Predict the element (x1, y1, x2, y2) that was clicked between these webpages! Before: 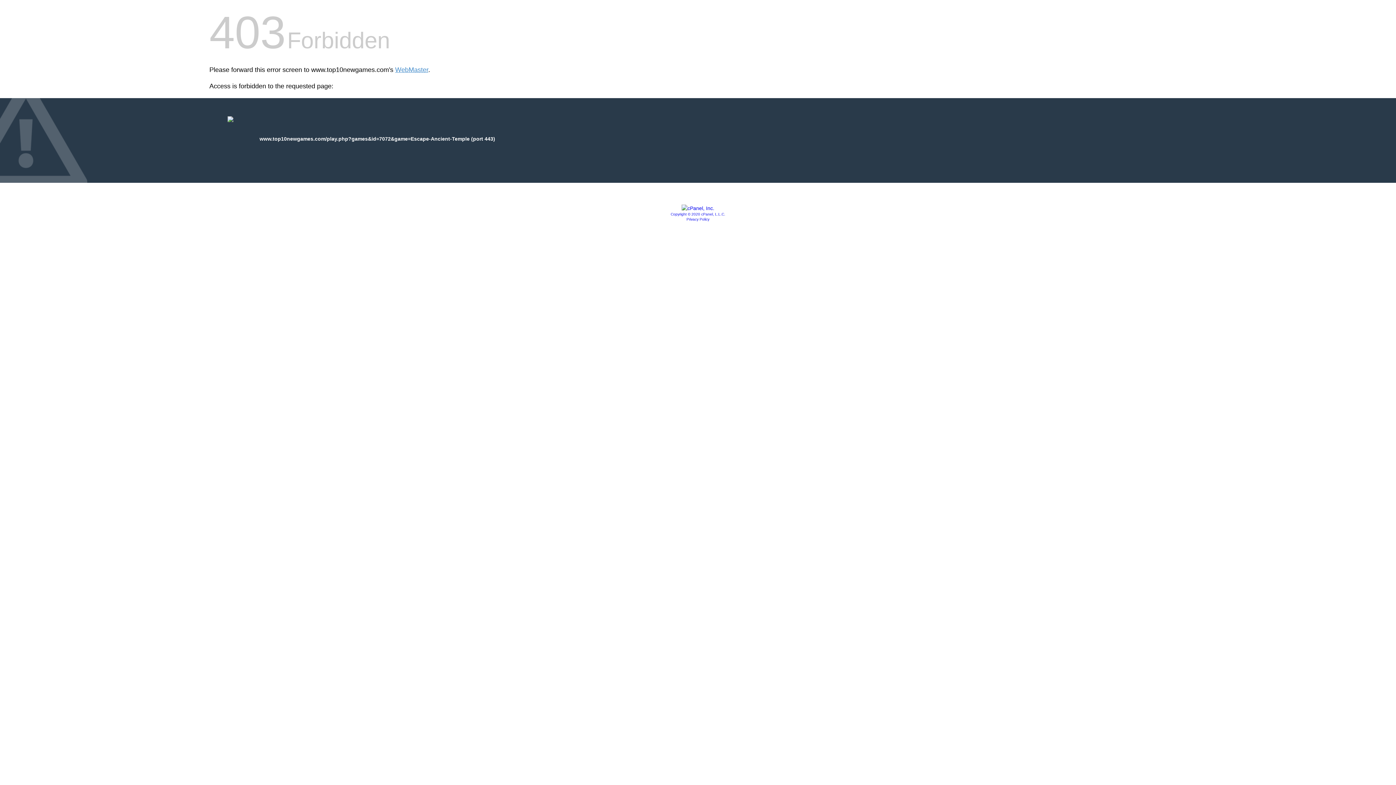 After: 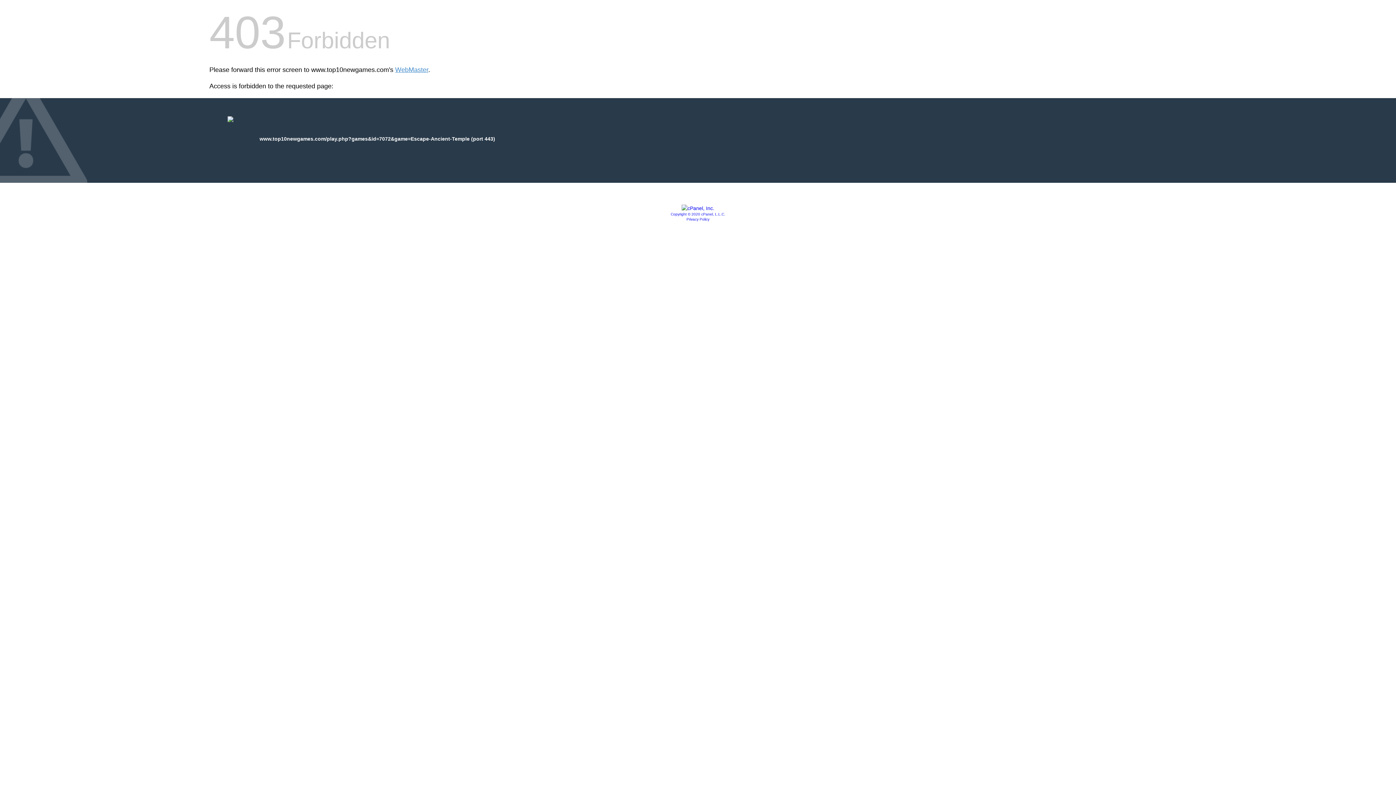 Action: bbox: (681, 205, 714, 211)